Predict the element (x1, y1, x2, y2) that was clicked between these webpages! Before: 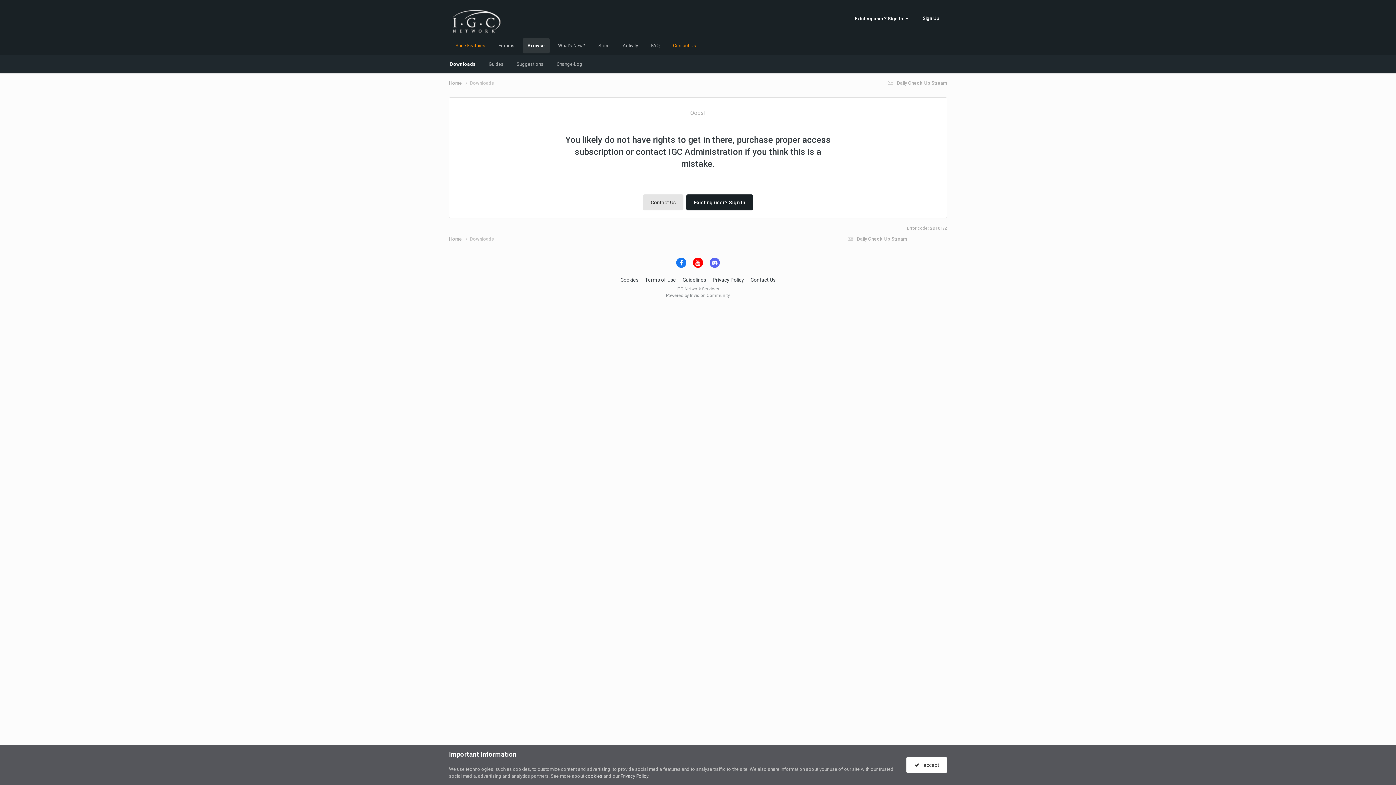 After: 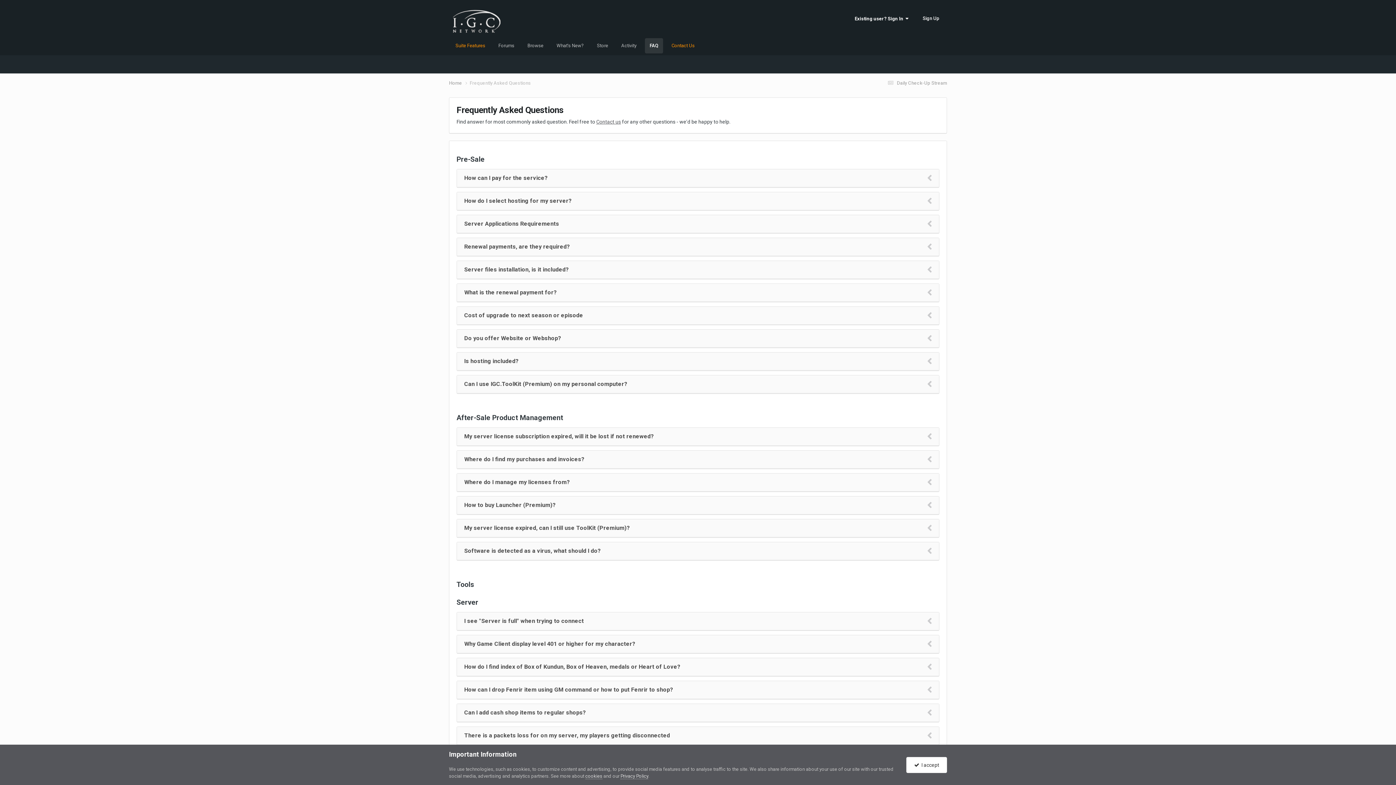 Action: label: FAQ bbox: (644, 36, 666, 55)